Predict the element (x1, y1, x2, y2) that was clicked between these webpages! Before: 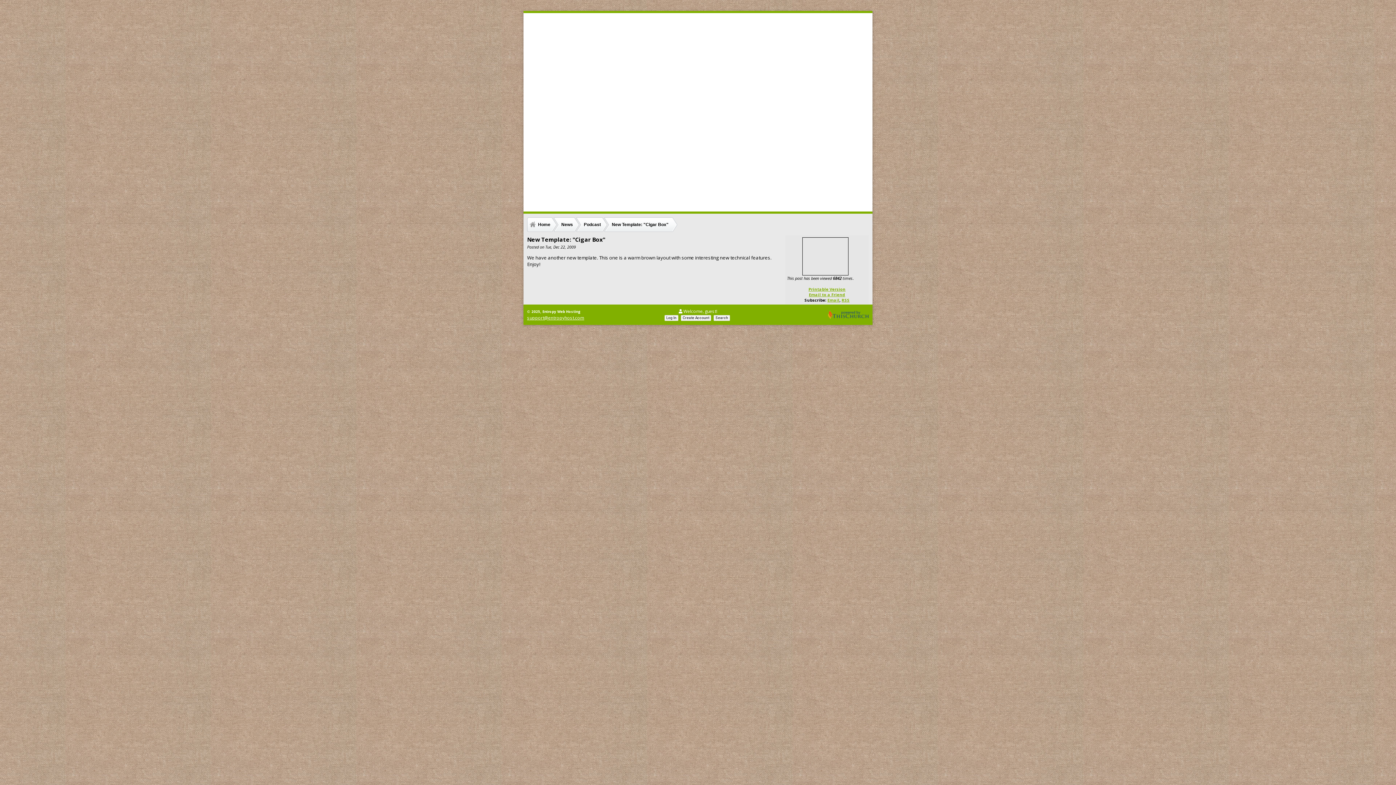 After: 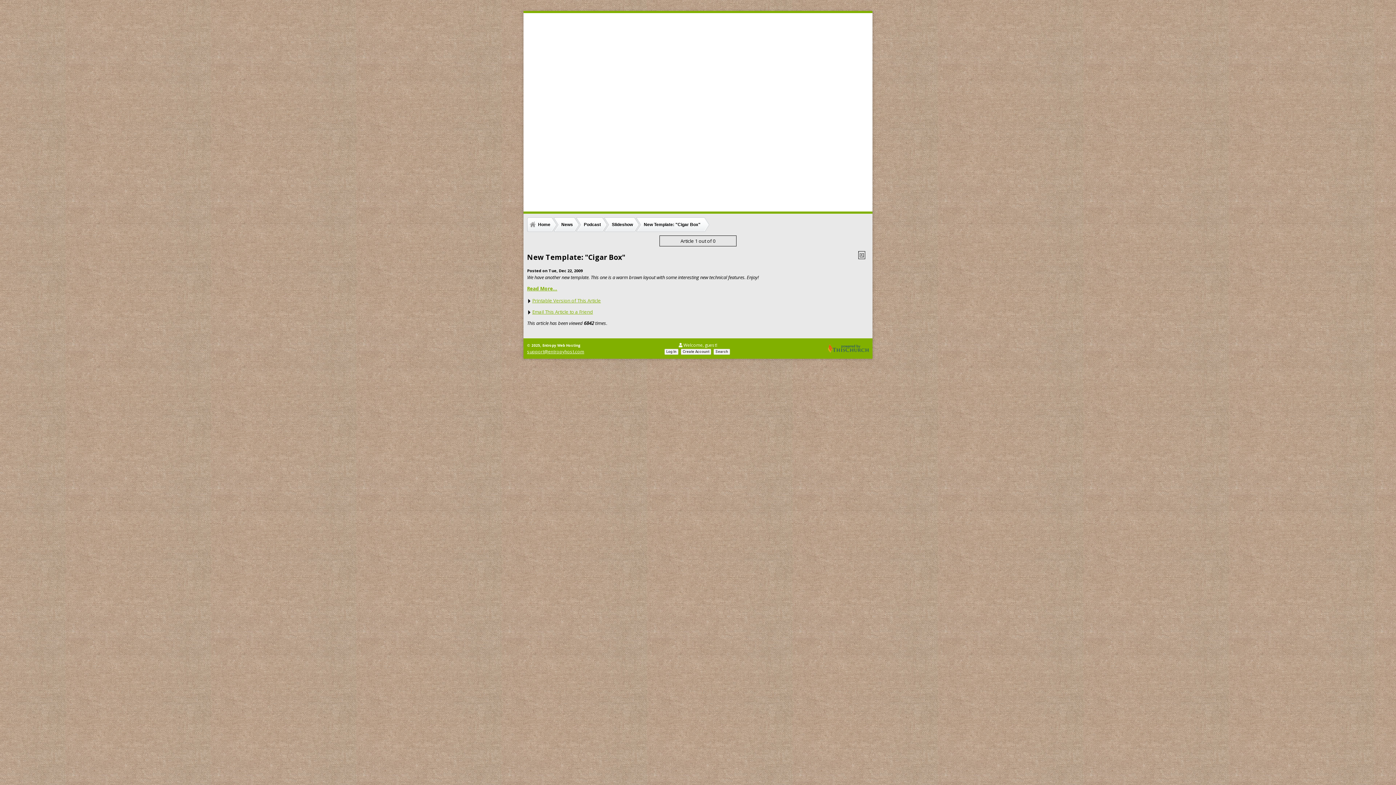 Action: bbox: (802, 253, 852, 258)